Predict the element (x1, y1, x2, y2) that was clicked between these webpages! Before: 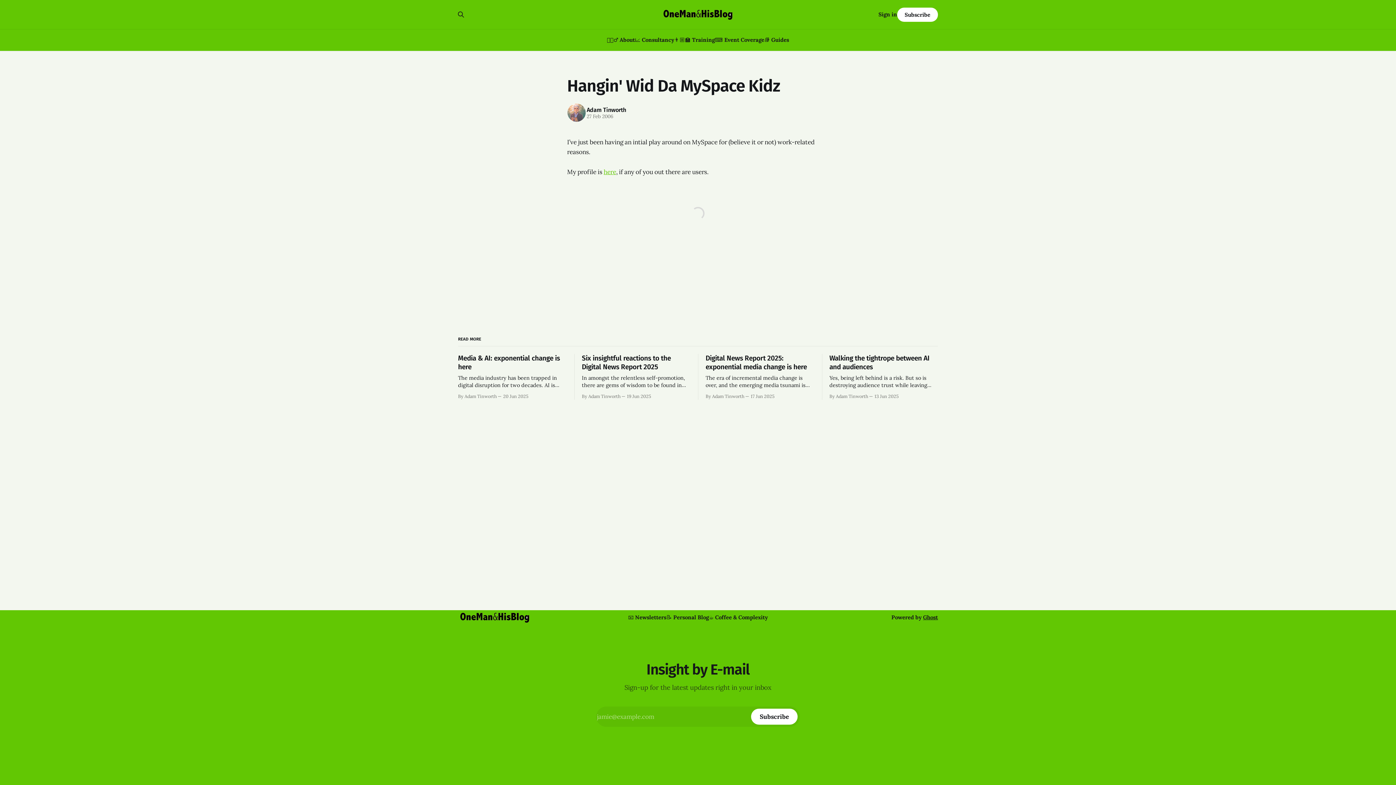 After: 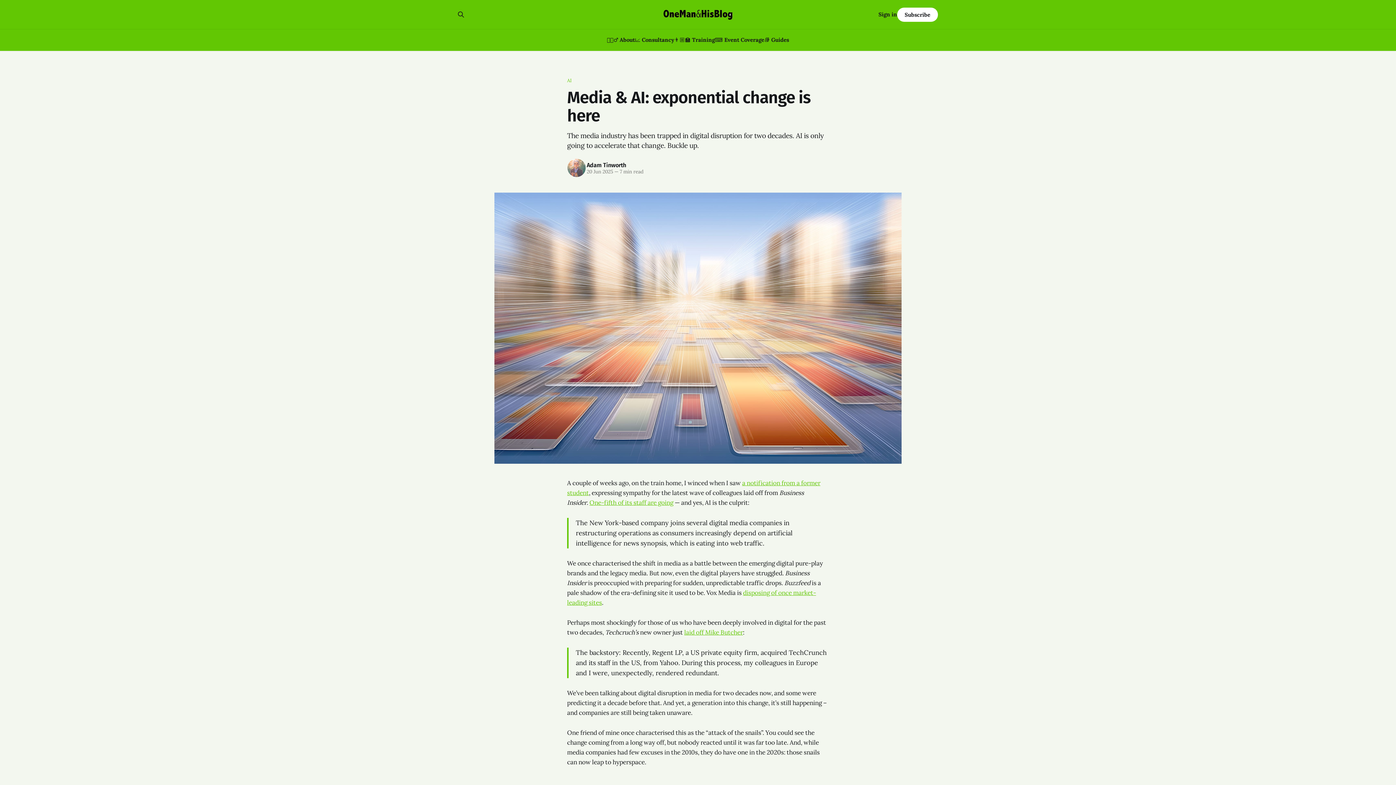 Action: bbox: (458, 354, 566, 399) label: Media & AI: exponential change is here

The media industry has been trapped in digital disruption for two decades. AI is only going to accelerate that change. Buckle up.

By Adam Tinworth 20 Jun 2025